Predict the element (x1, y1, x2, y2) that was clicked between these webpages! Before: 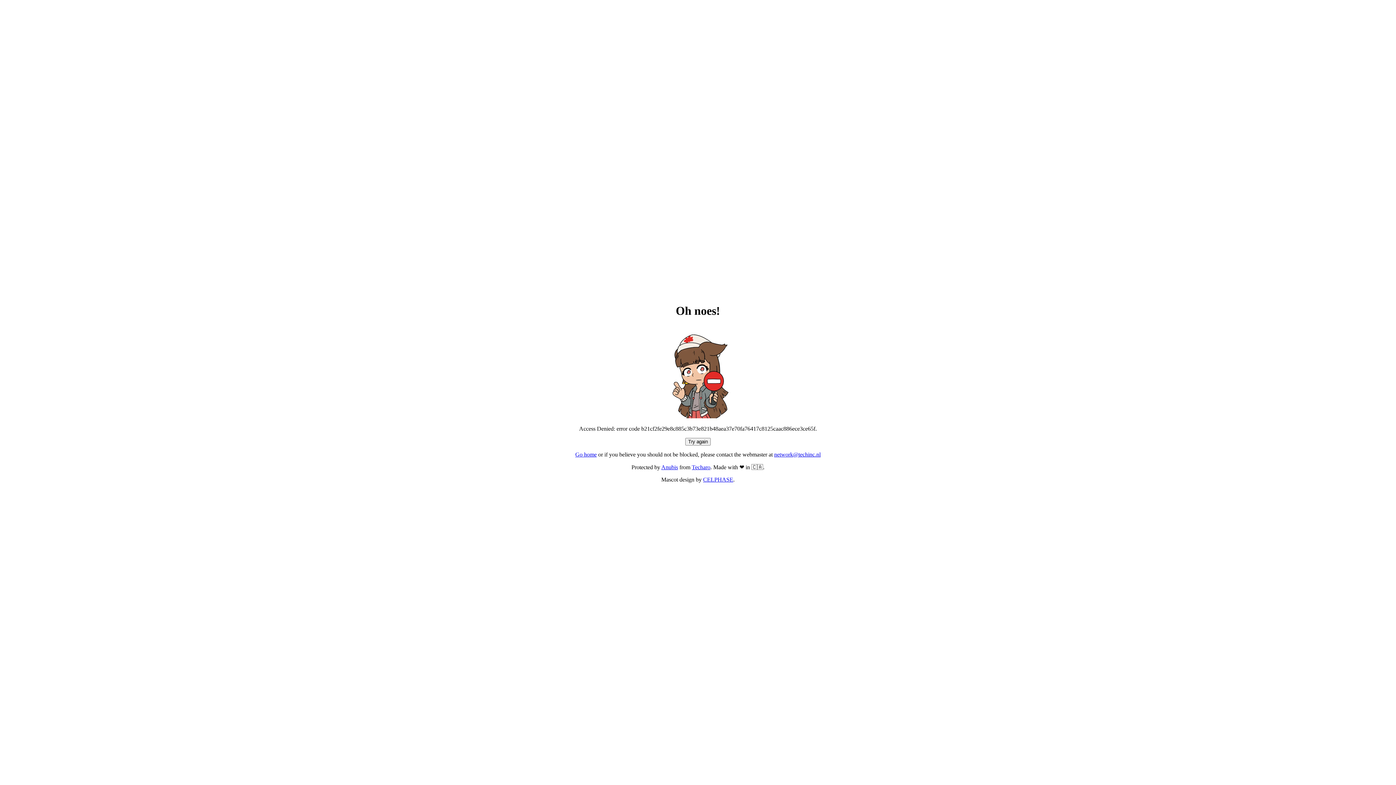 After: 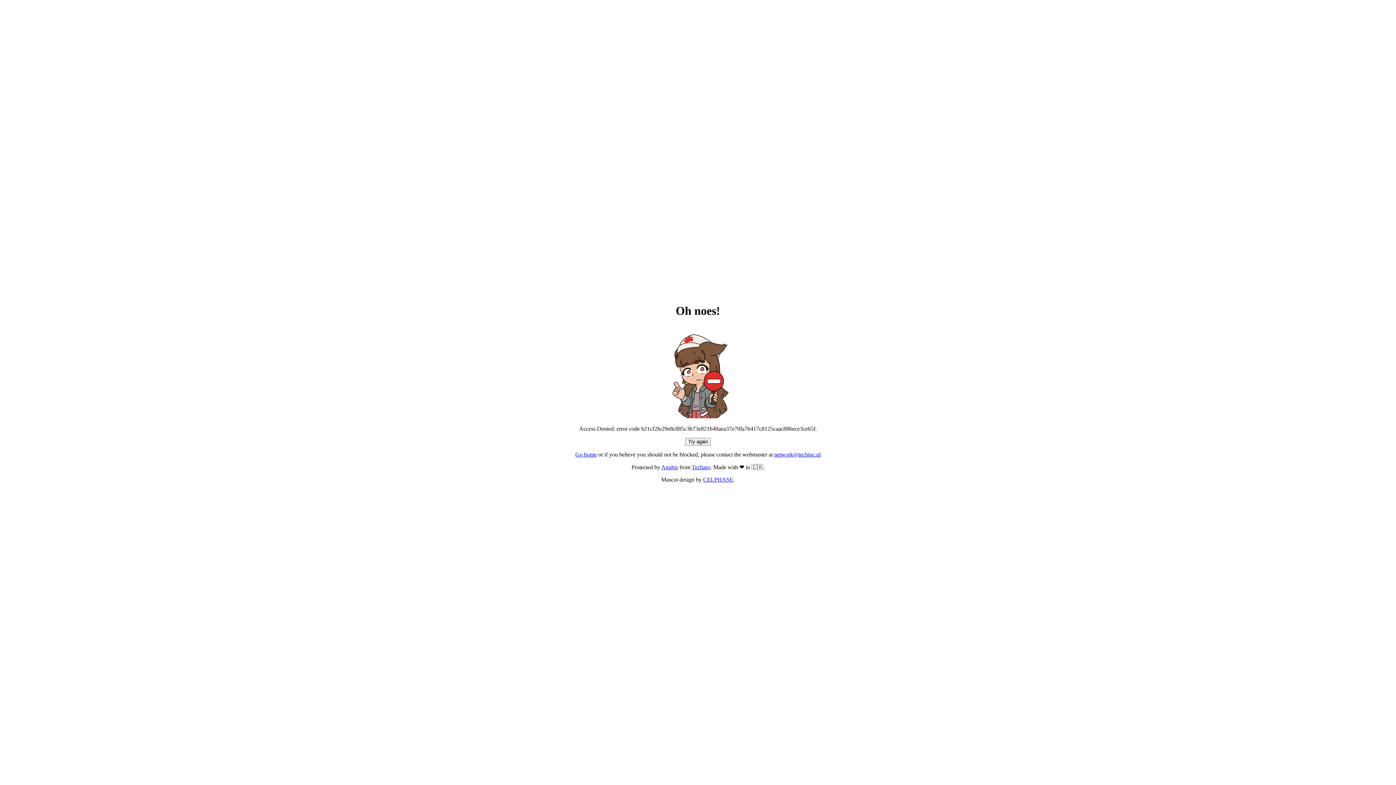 Action: label: network@techinc.nl bbox: (774, 451, 820, 457)